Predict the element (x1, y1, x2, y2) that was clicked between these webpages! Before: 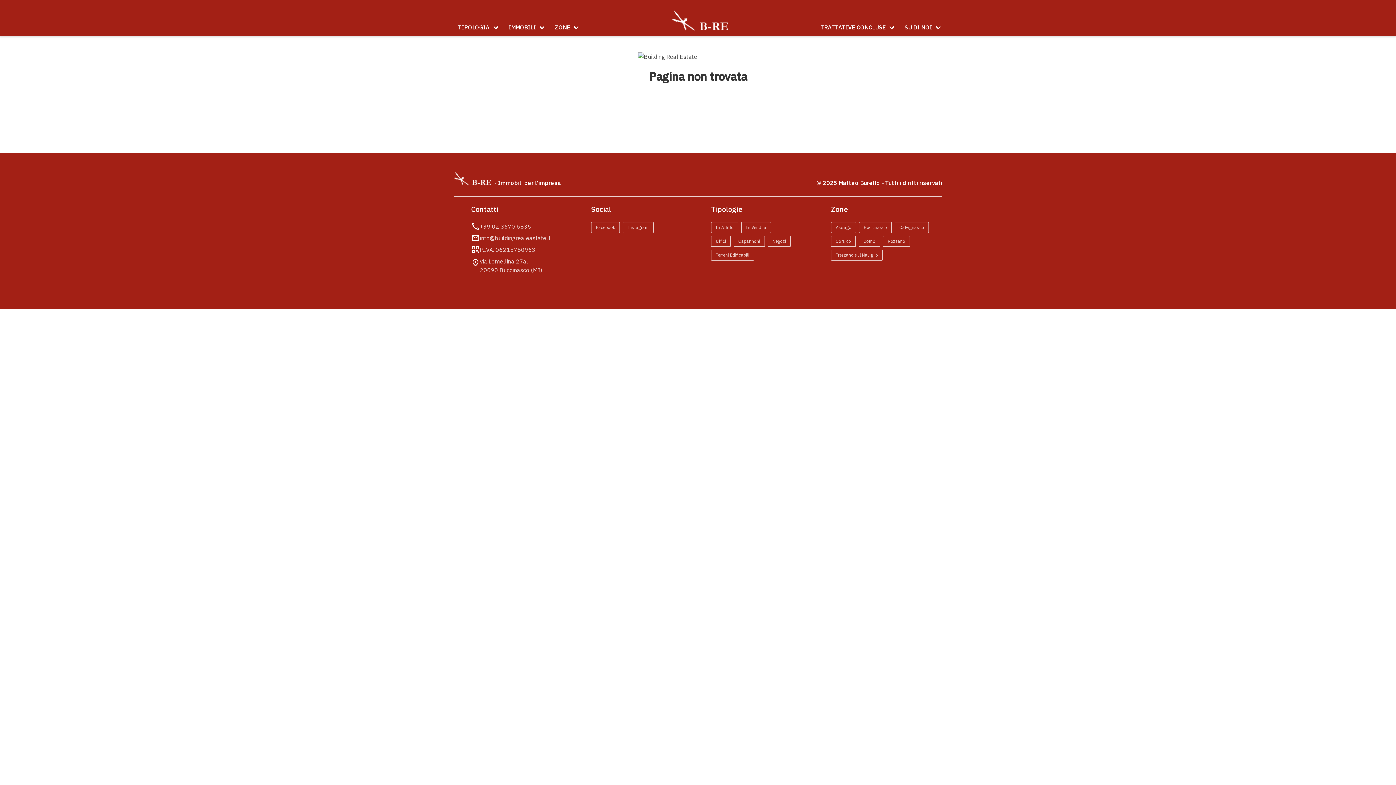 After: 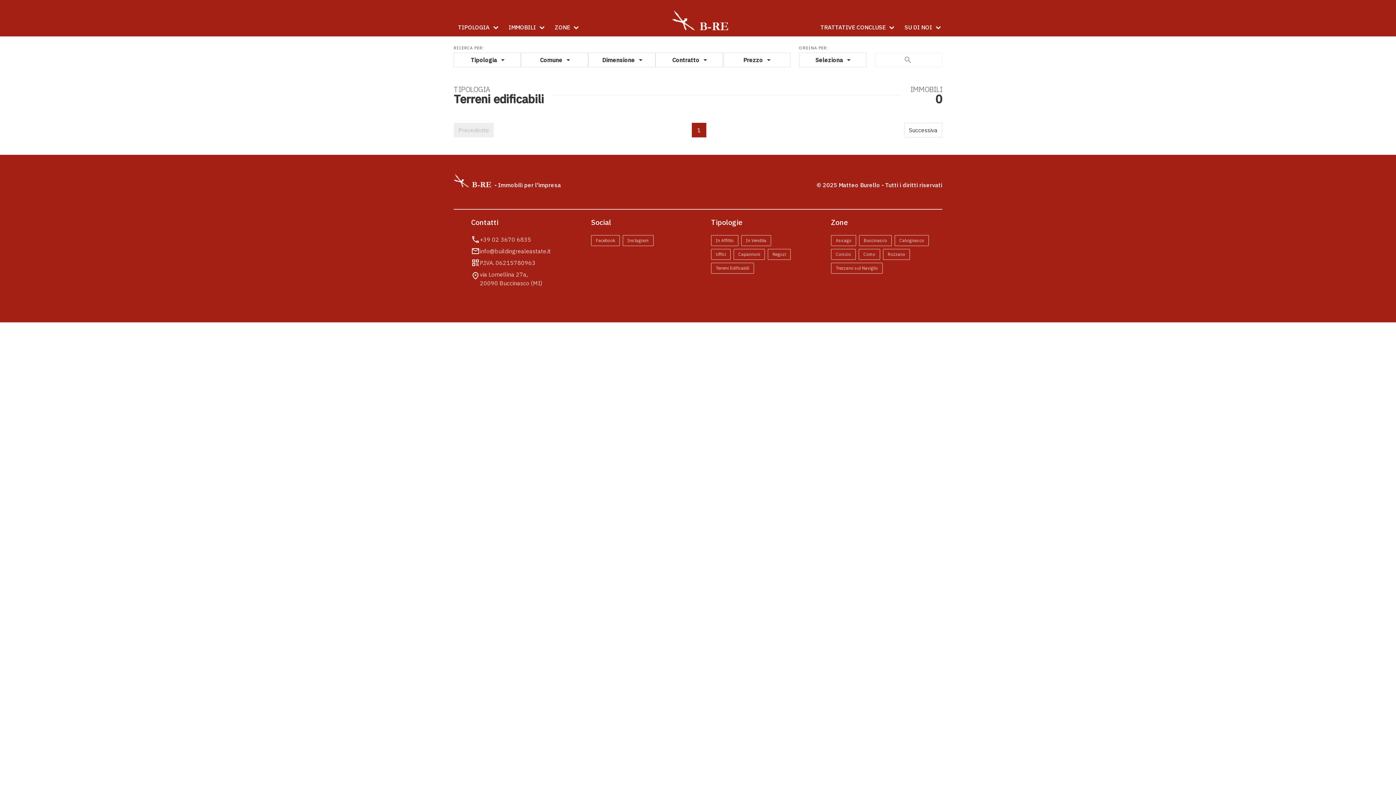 Action: label: Terreni Edificabili bbox: (711, 249, 754, 260)